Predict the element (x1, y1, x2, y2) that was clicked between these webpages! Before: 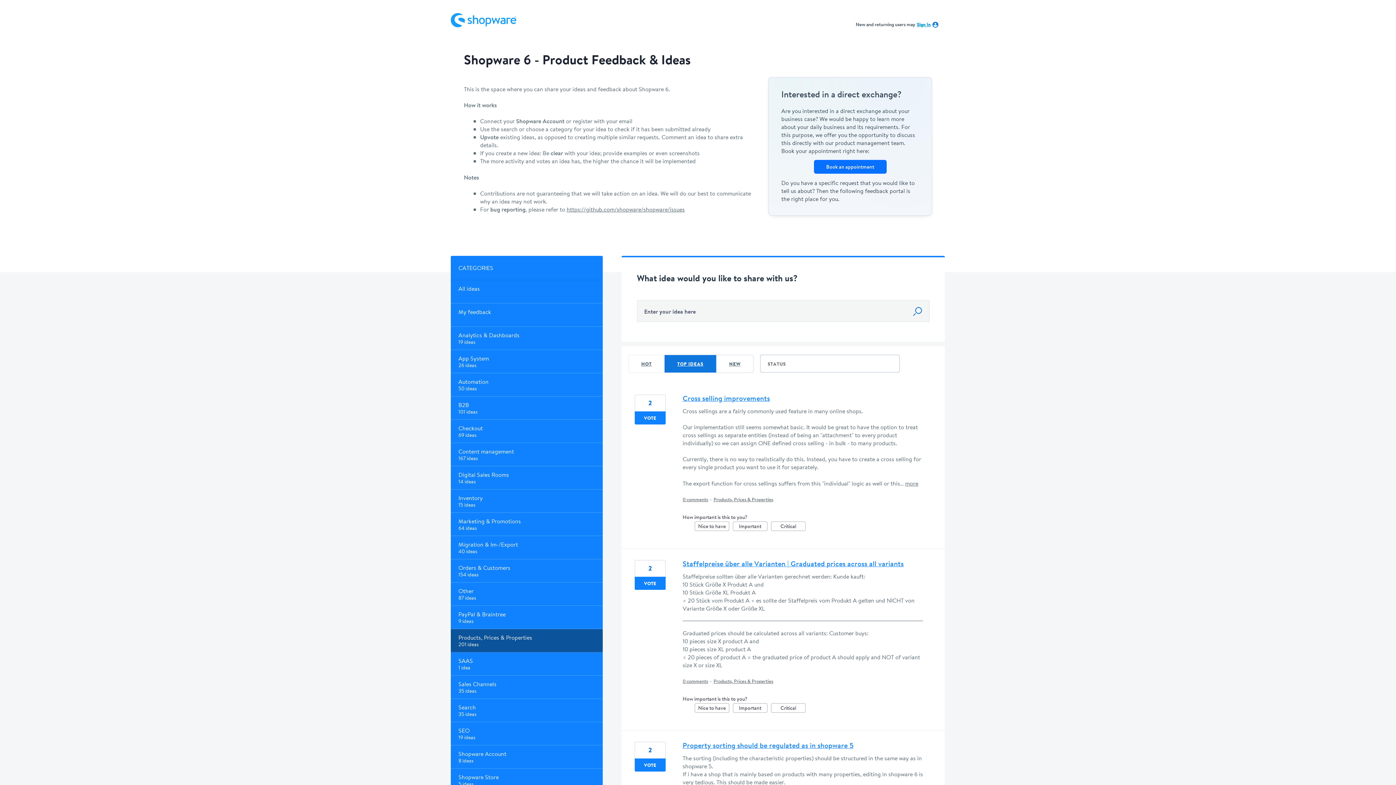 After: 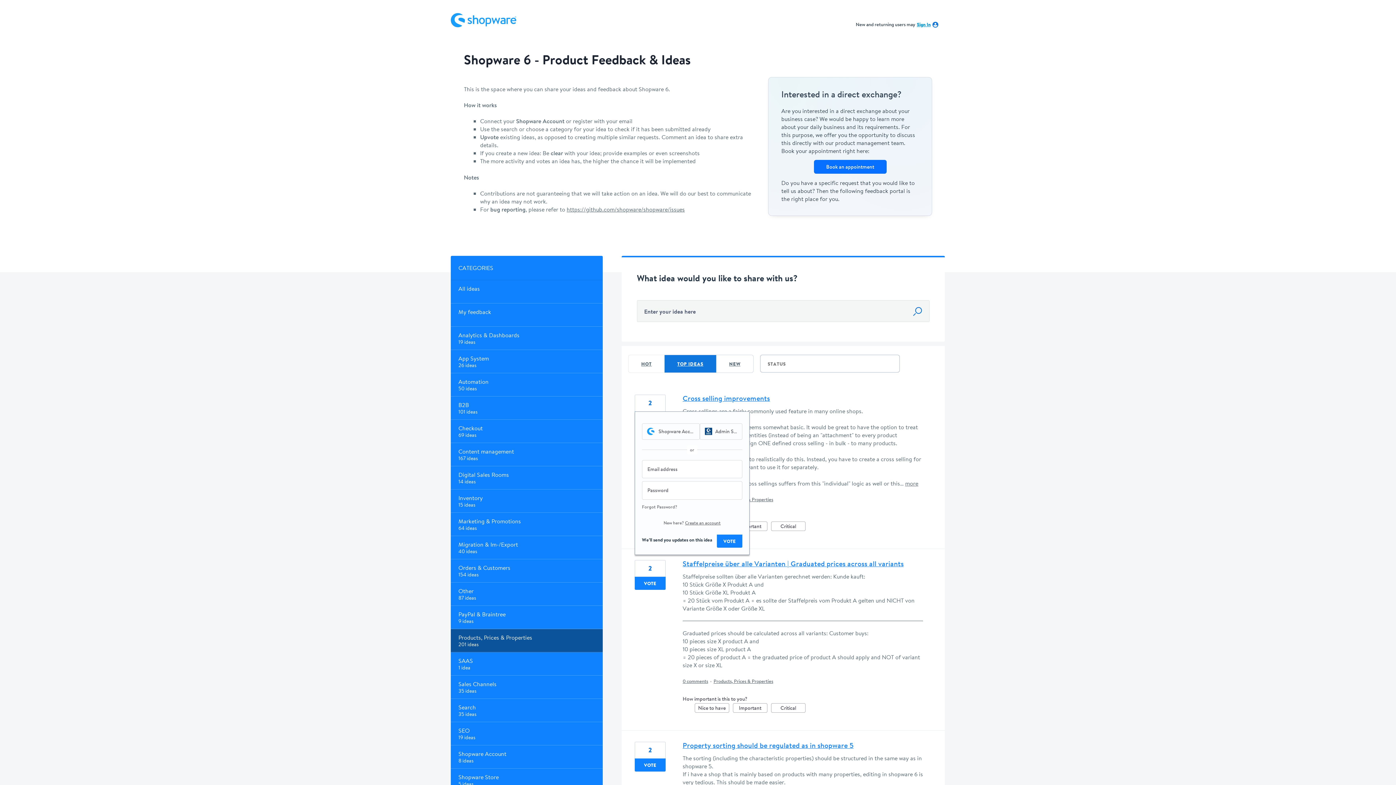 Action: label: VOTE bbox: (634, 411, 665, 424)